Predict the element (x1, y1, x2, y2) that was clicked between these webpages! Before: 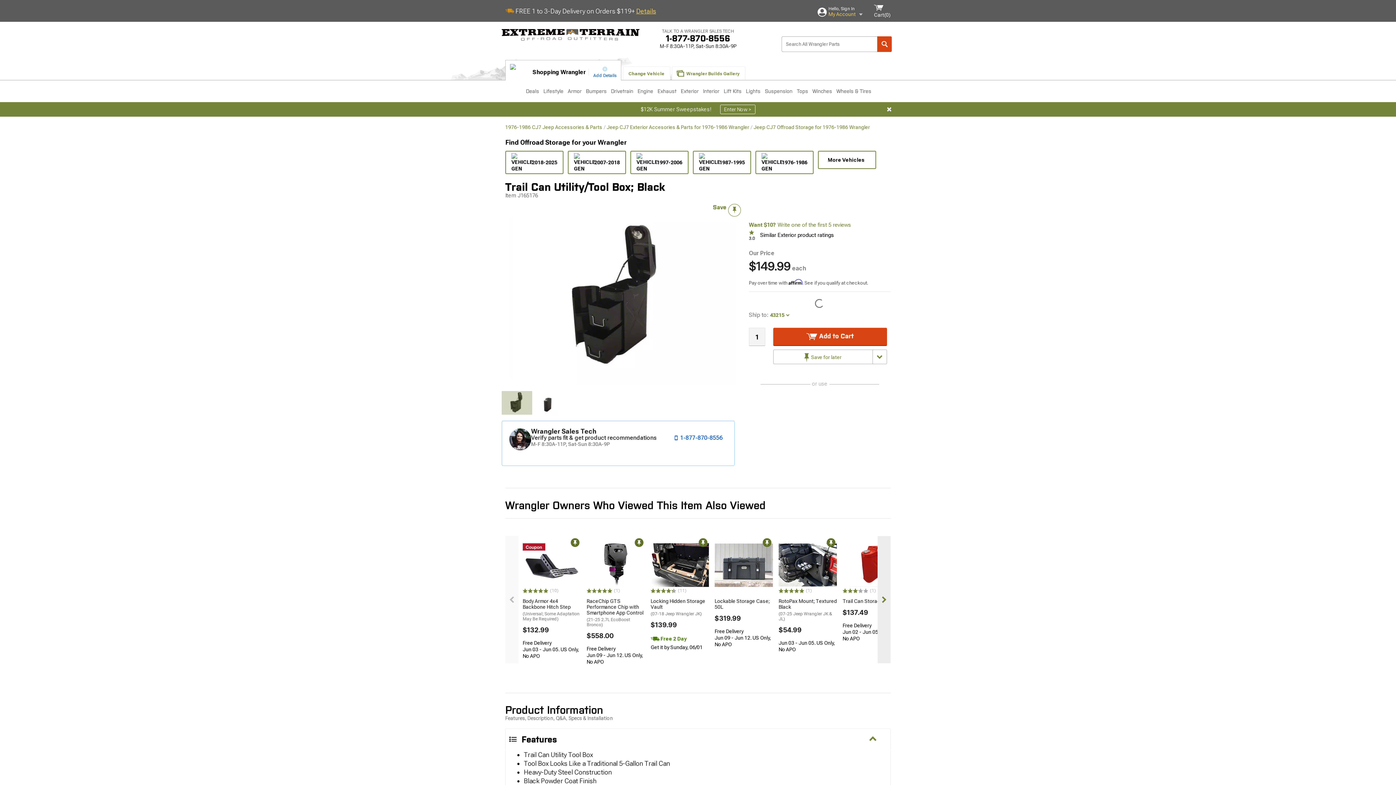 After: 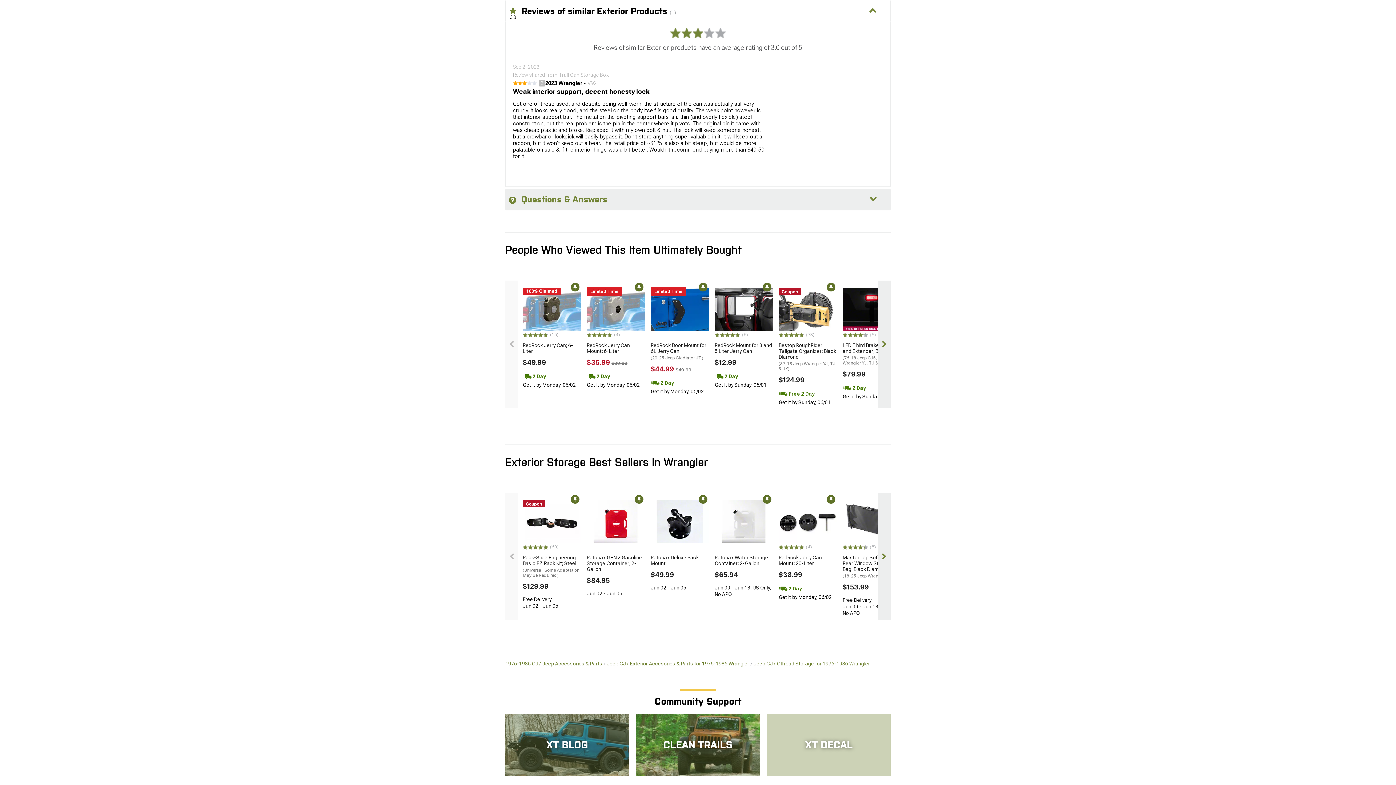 Action: label: 3.0 Similar Exterior product ratings bbox: (749, 228, 888, 242)